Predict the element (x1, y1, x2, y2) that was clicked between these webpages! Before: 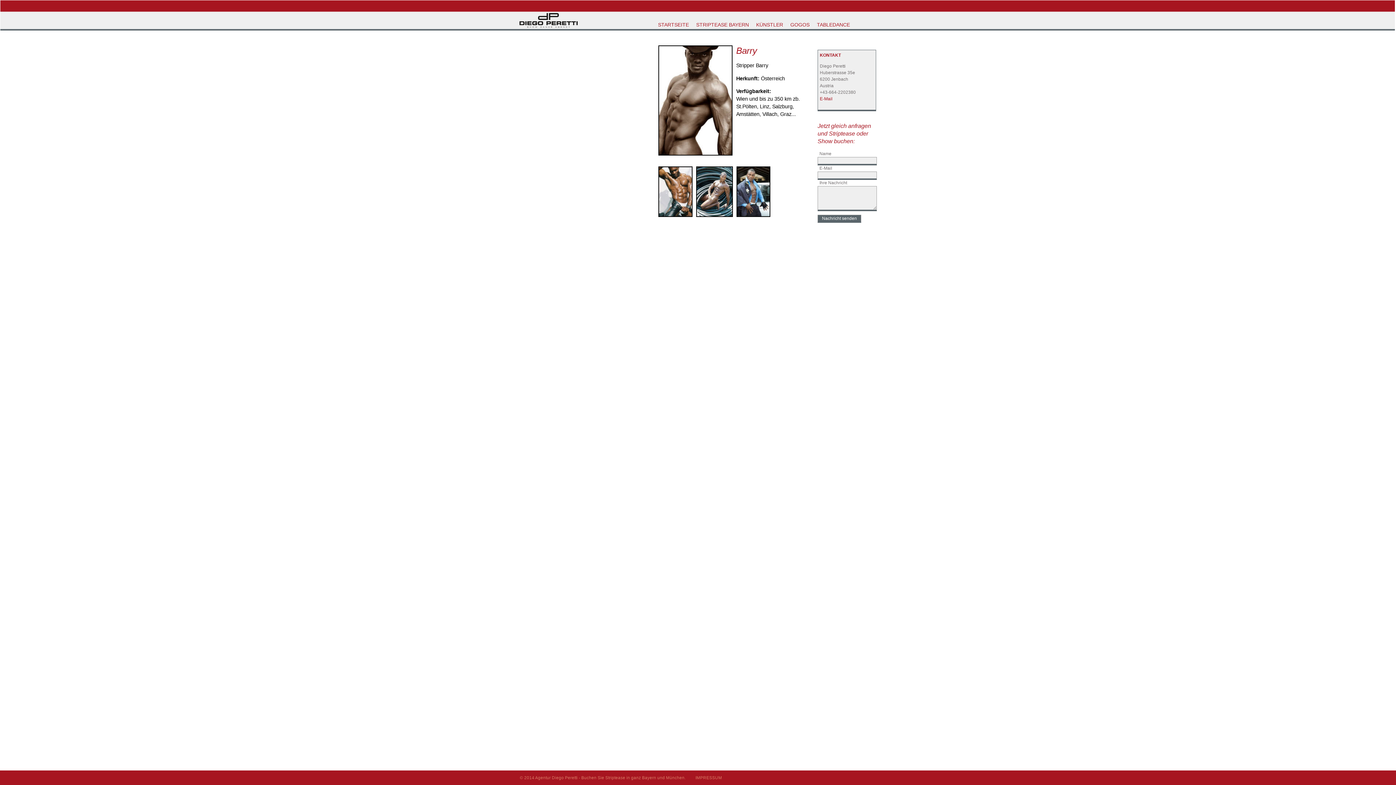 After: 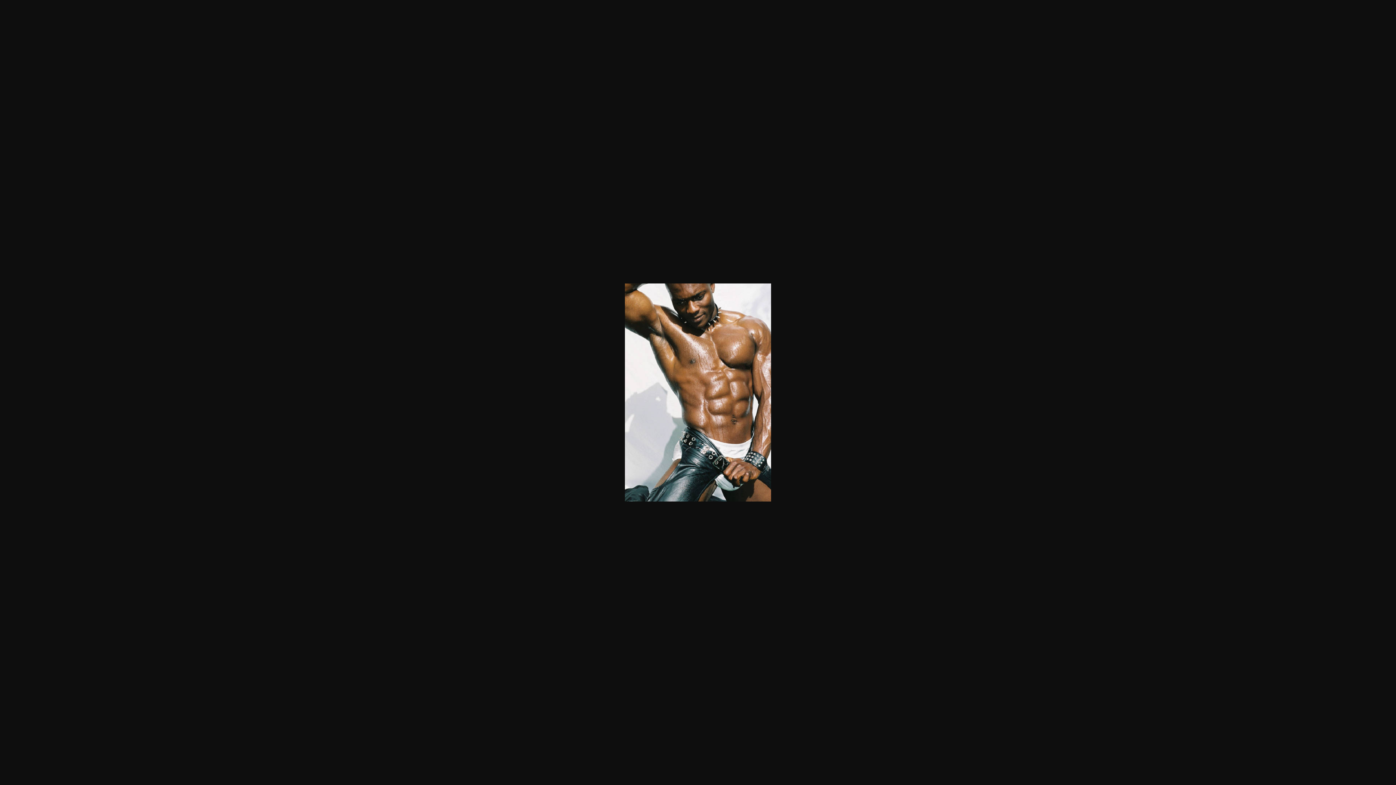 Action: bbox: (658, 166, 692, 217)